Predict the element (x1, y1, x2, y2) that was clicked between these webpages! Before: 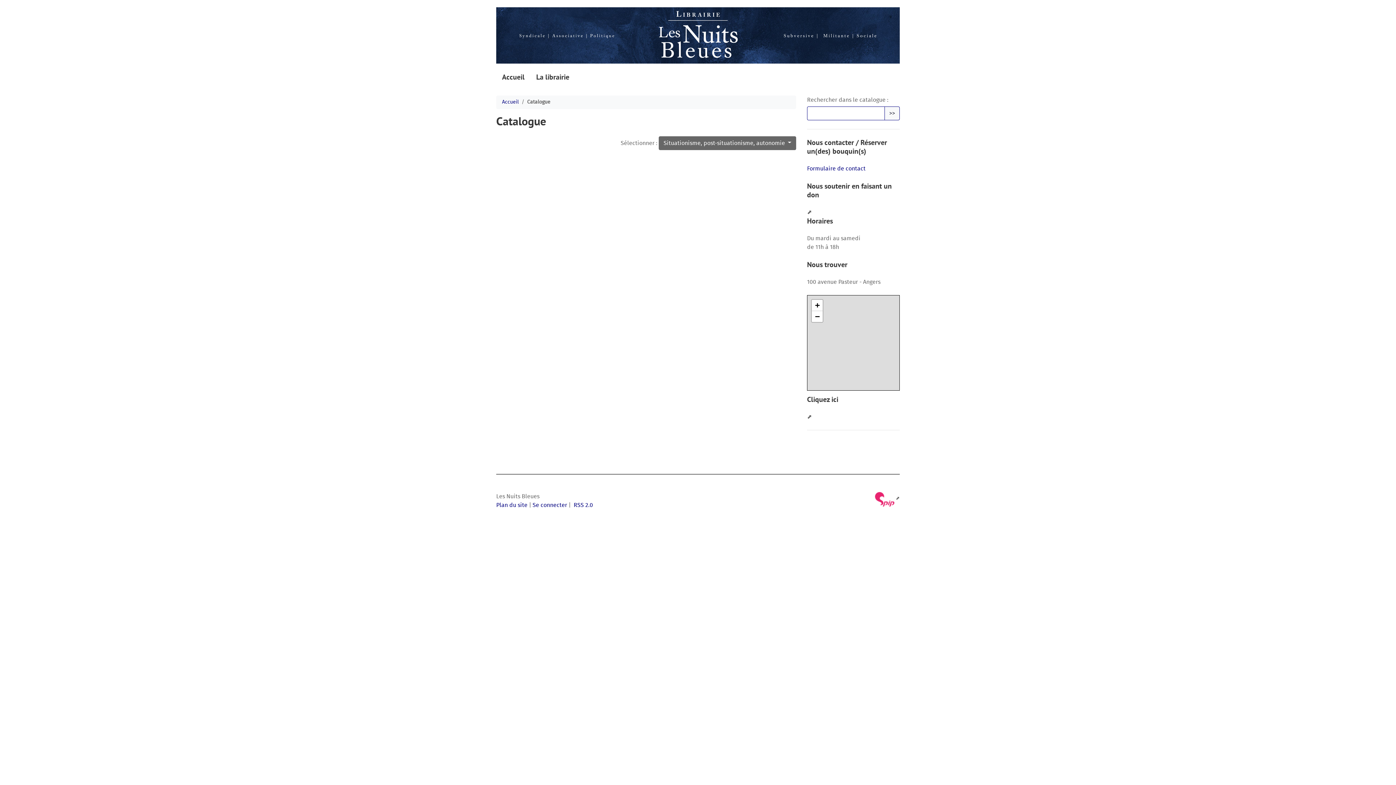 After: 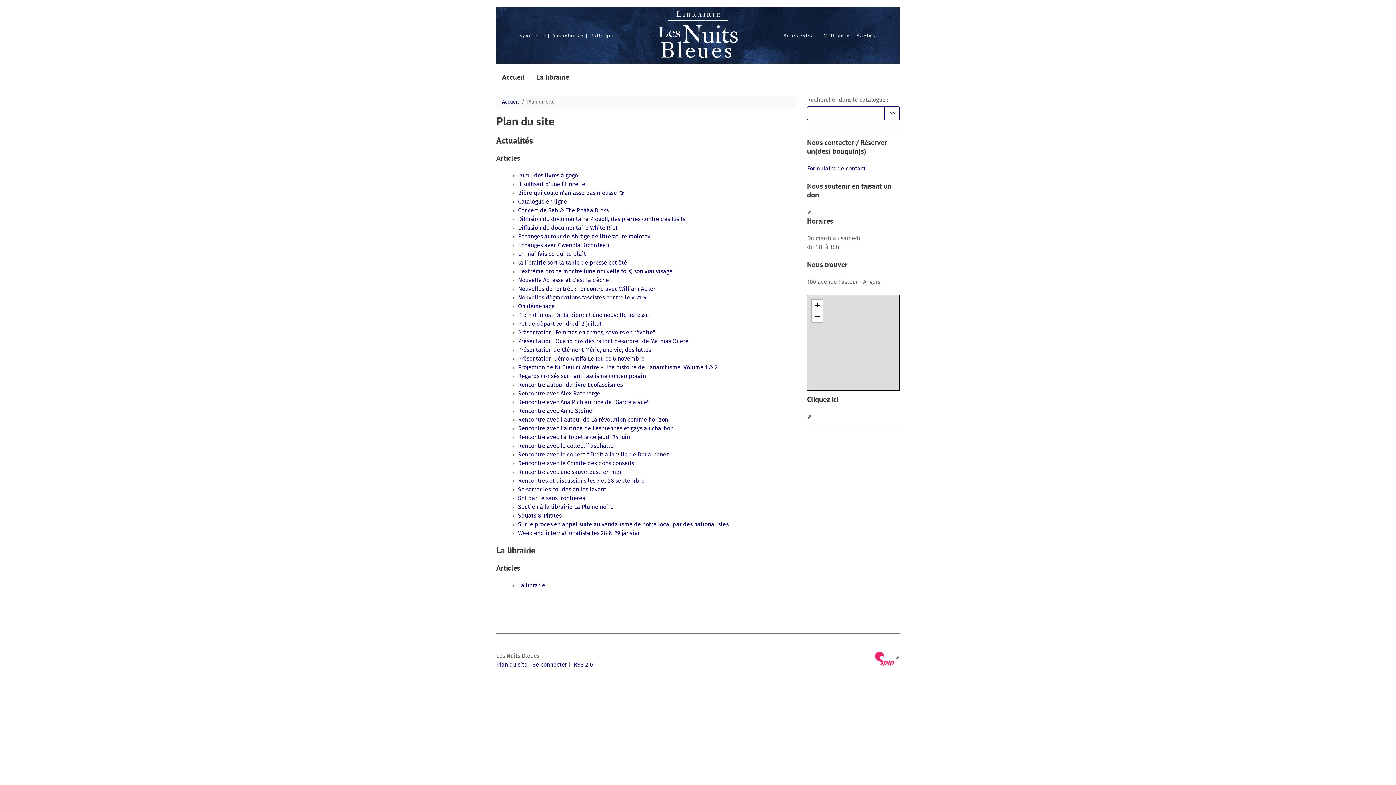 Action: bbox: (496, 502, 527, 508) label: Plan du site